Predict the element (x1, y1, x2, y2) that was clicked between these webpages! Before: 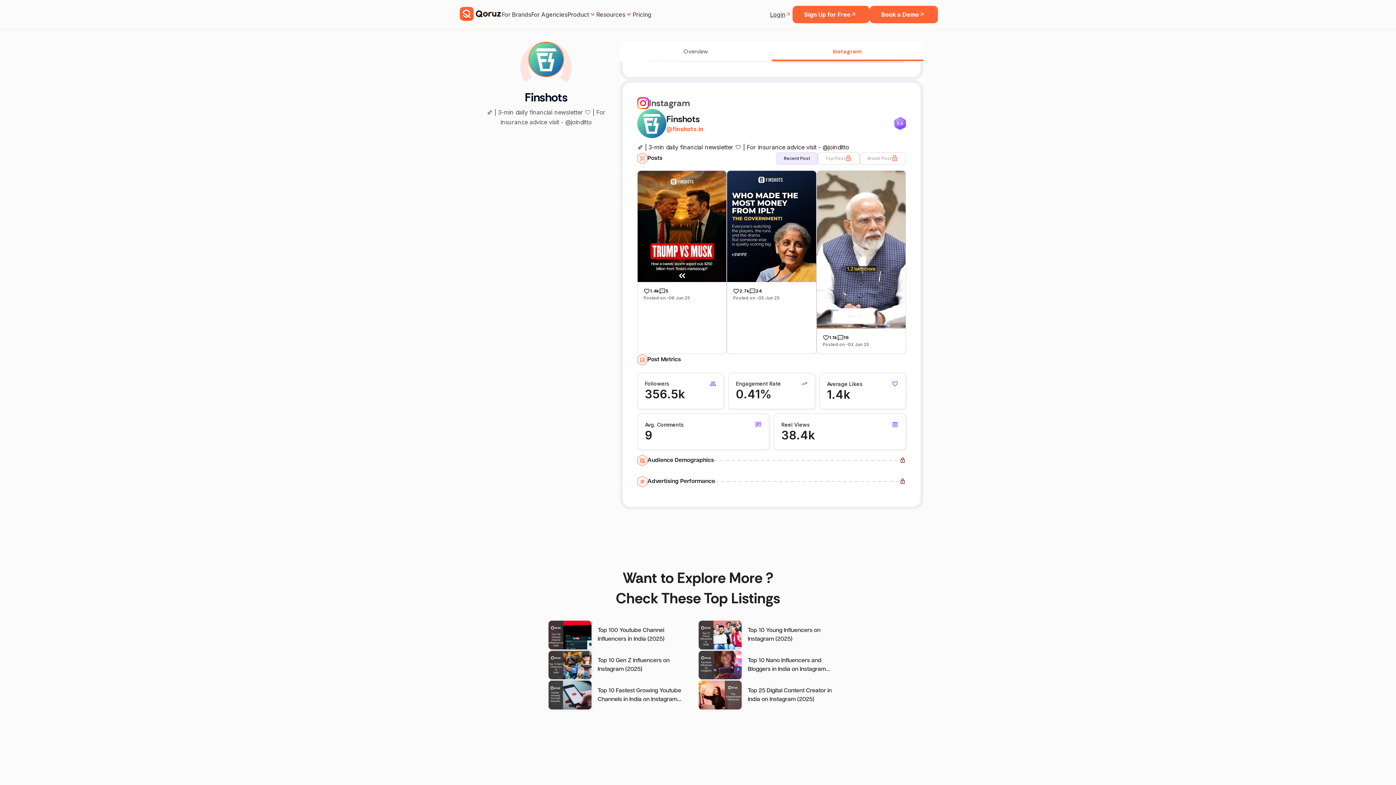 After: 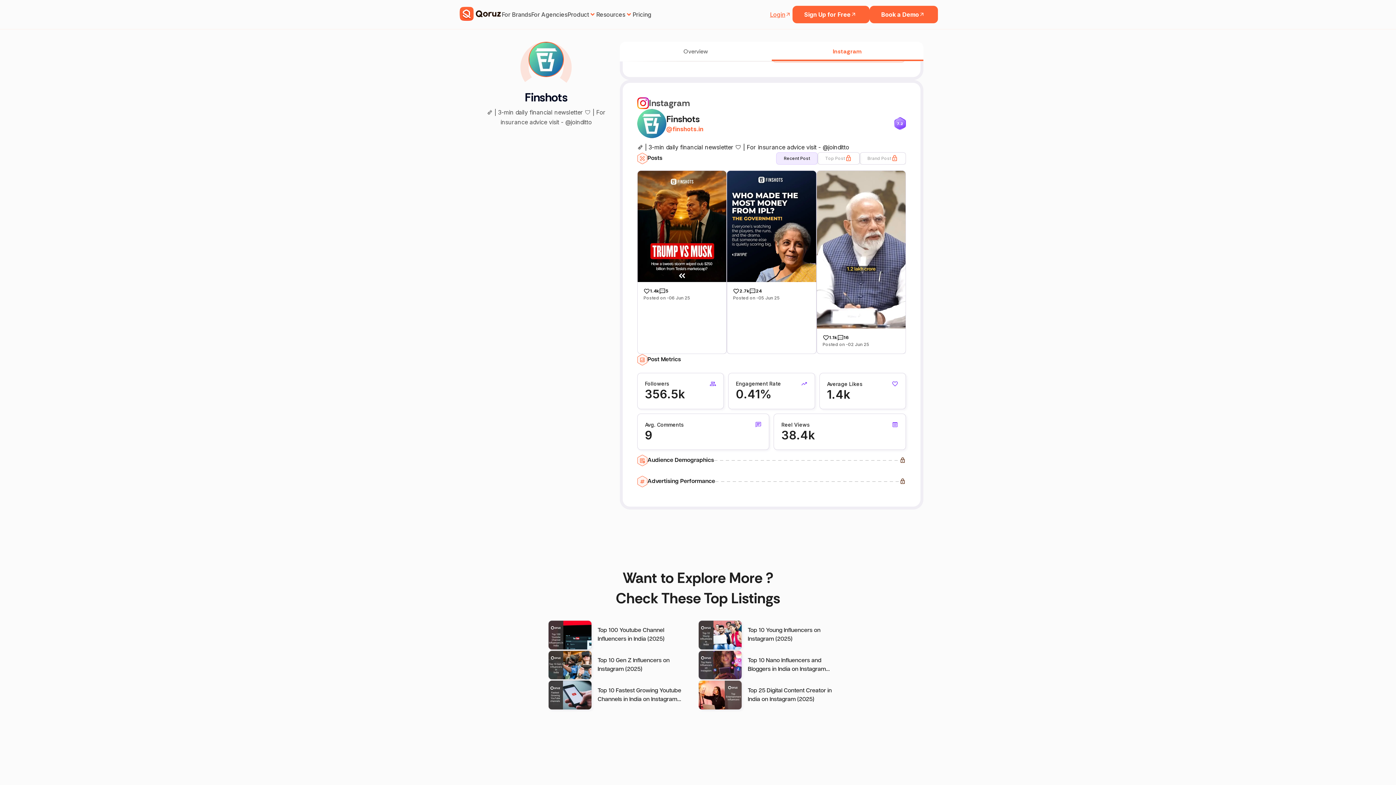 Action: label: Login bbox: (770, 10, 792, 18)